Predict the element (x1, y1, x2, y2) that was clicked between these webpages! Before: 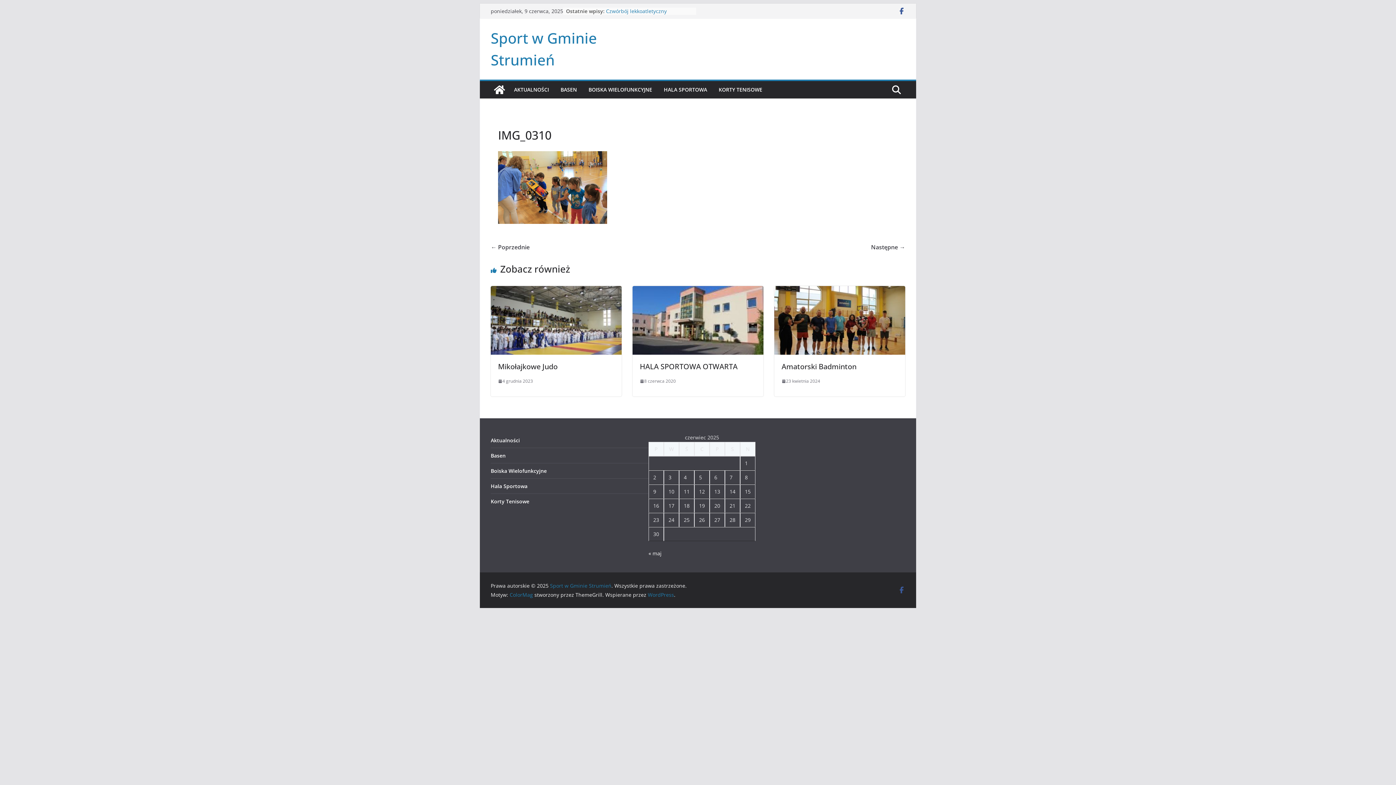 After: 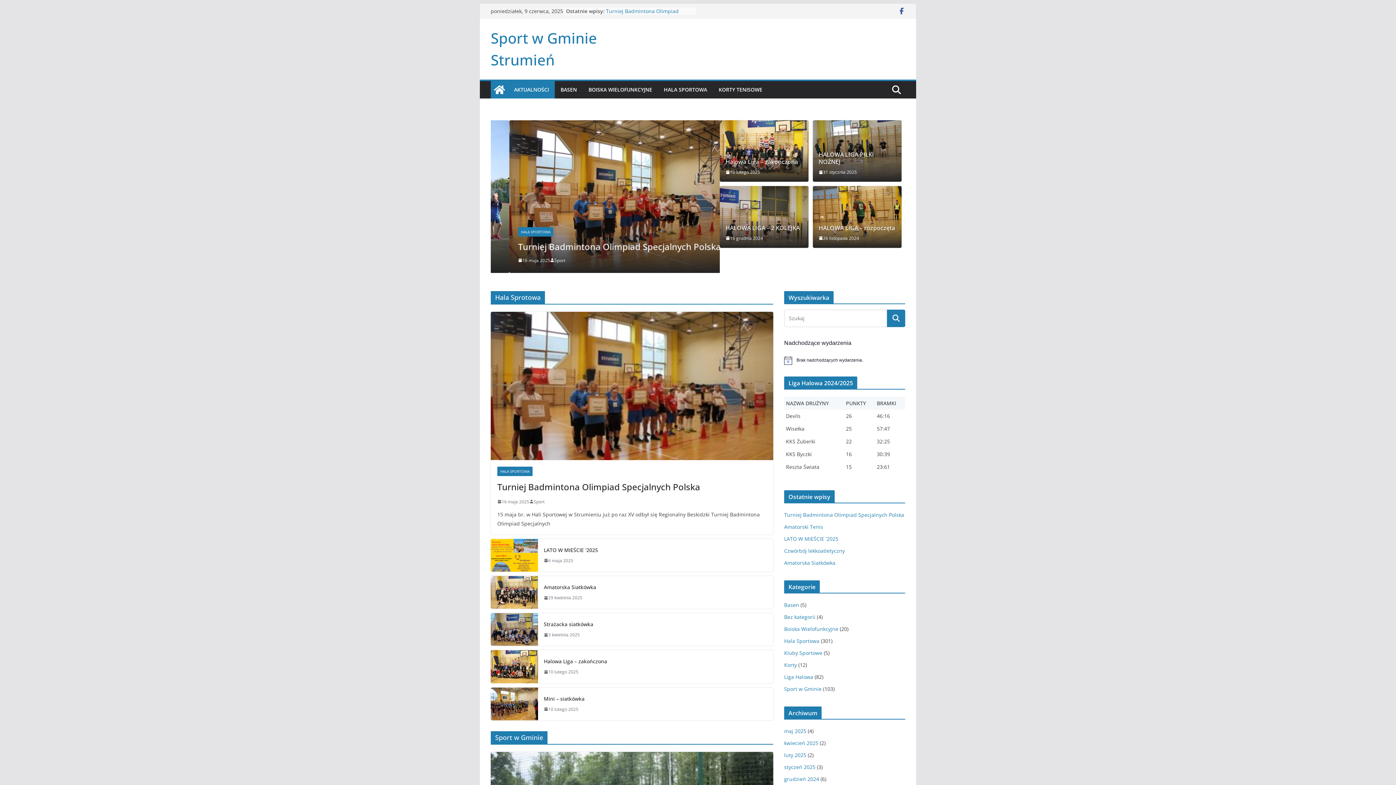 Action: bbox: (490, 81, 508, 98)